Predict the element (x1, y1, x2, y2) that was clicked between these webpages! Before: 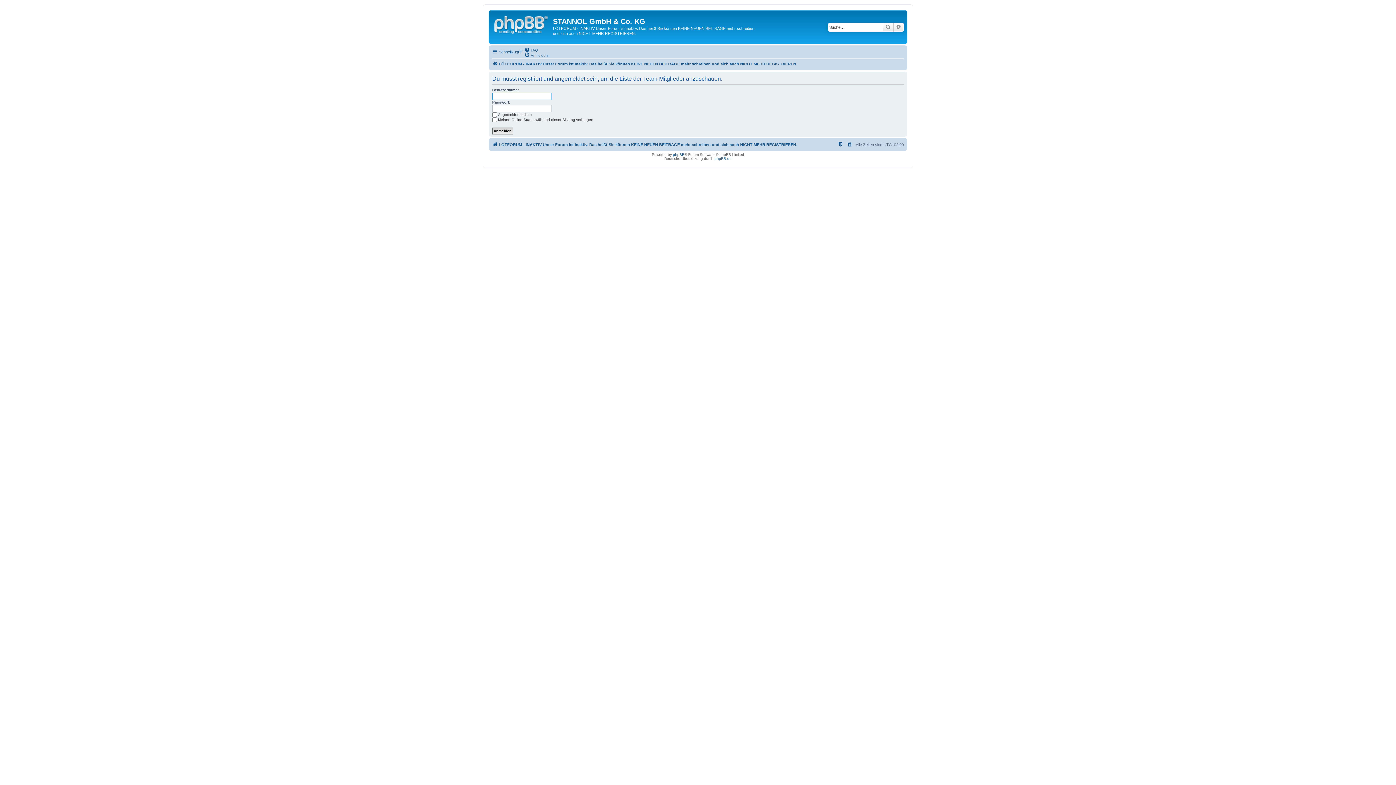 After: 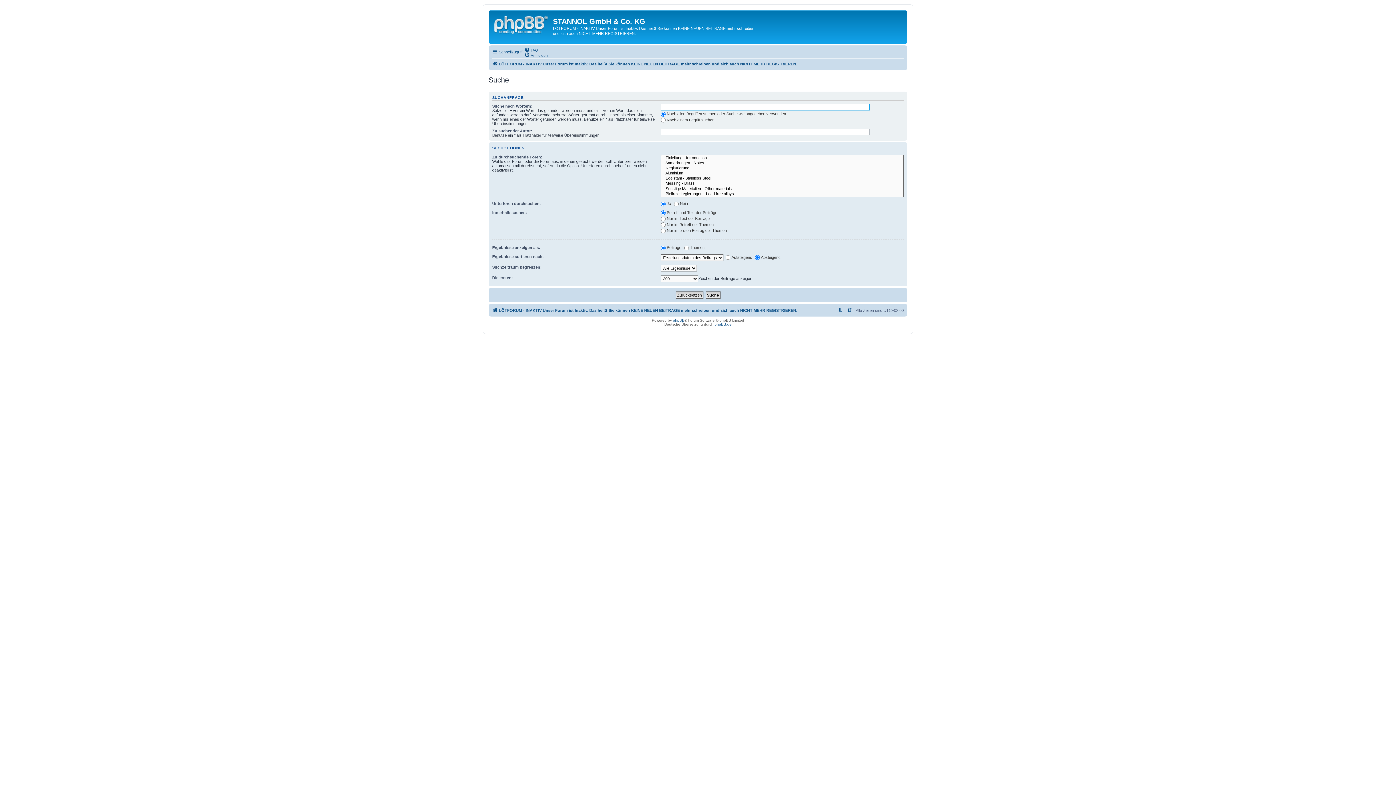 Action: label: Erweiterte Suche bbox: (893, 22, 904, 31)